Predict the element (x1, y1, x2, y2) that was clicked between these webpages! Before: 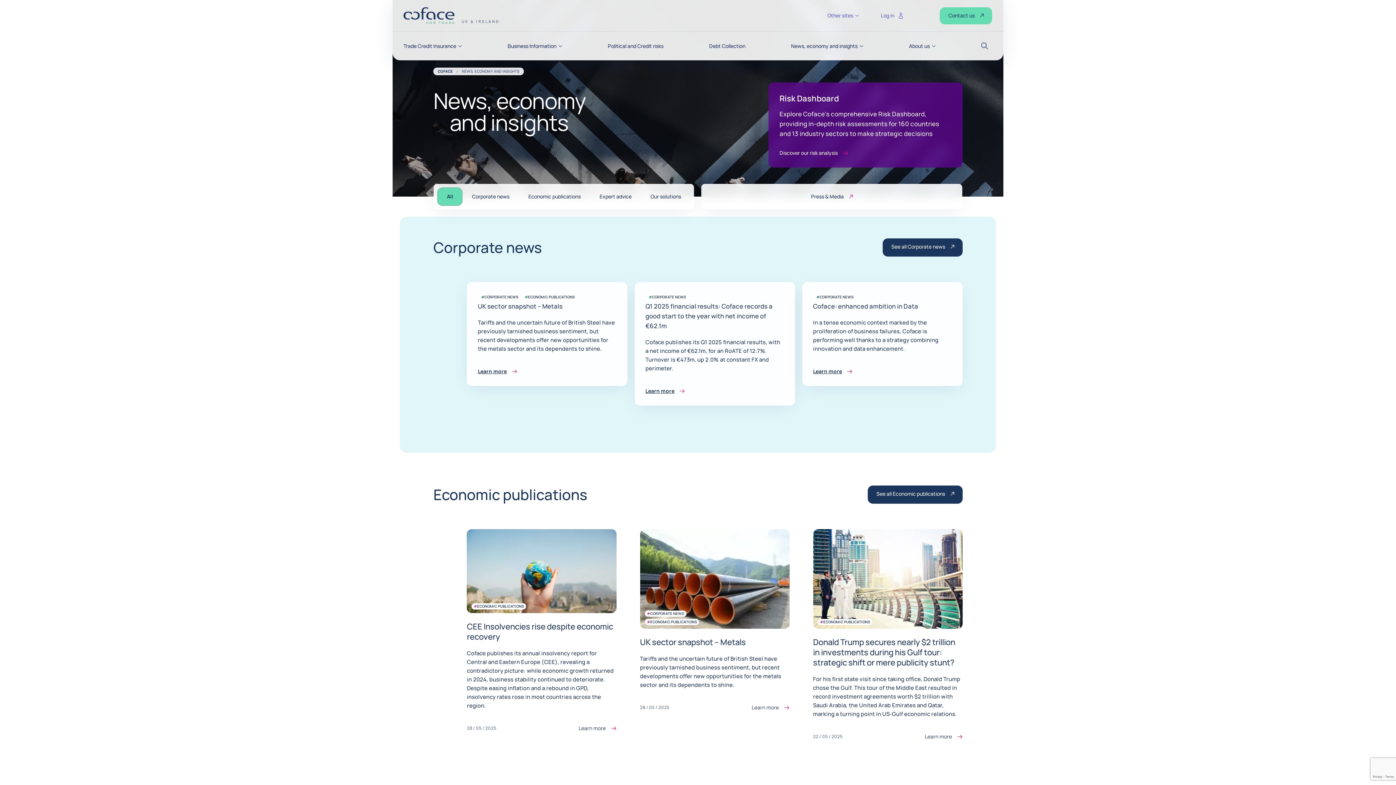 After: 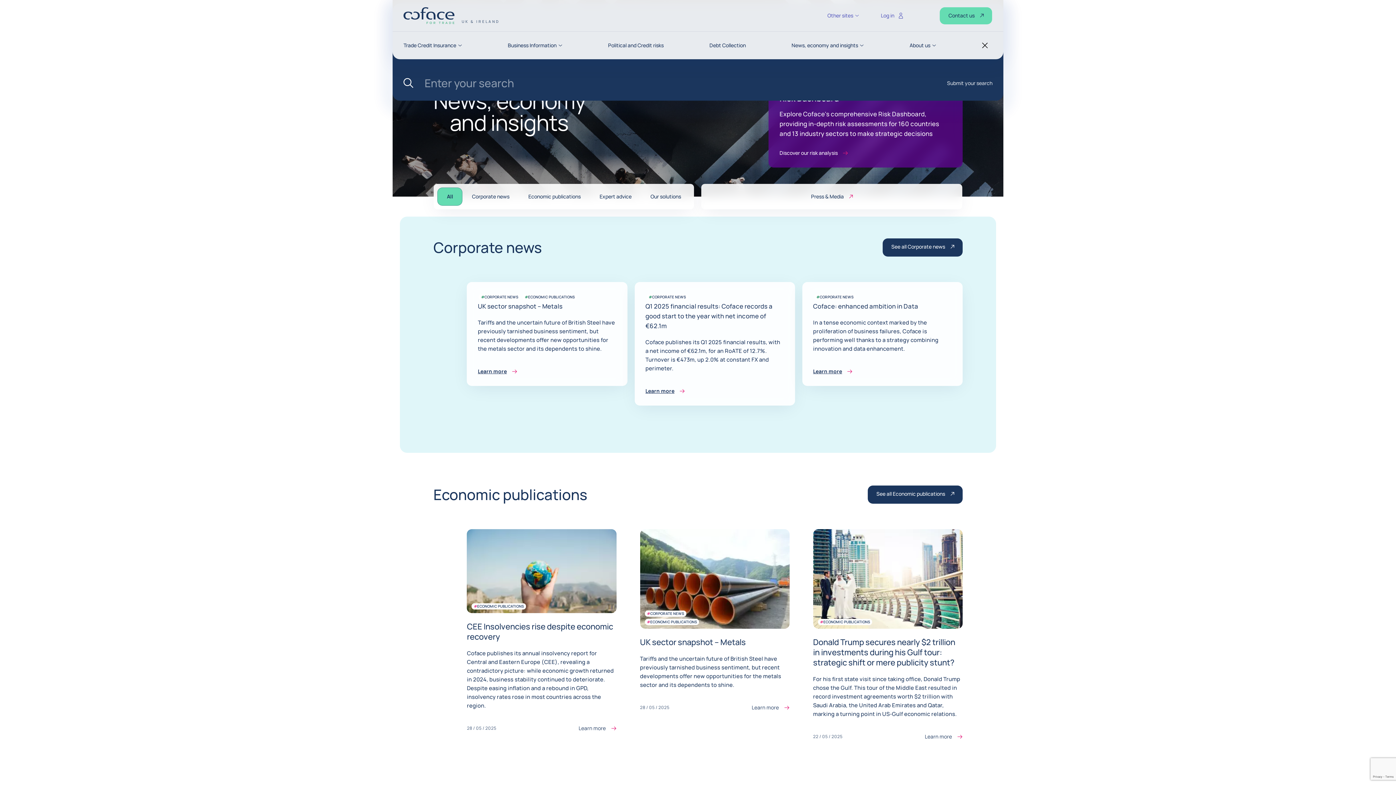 Action: label: Search bbox: (981, 42, 992, 49)